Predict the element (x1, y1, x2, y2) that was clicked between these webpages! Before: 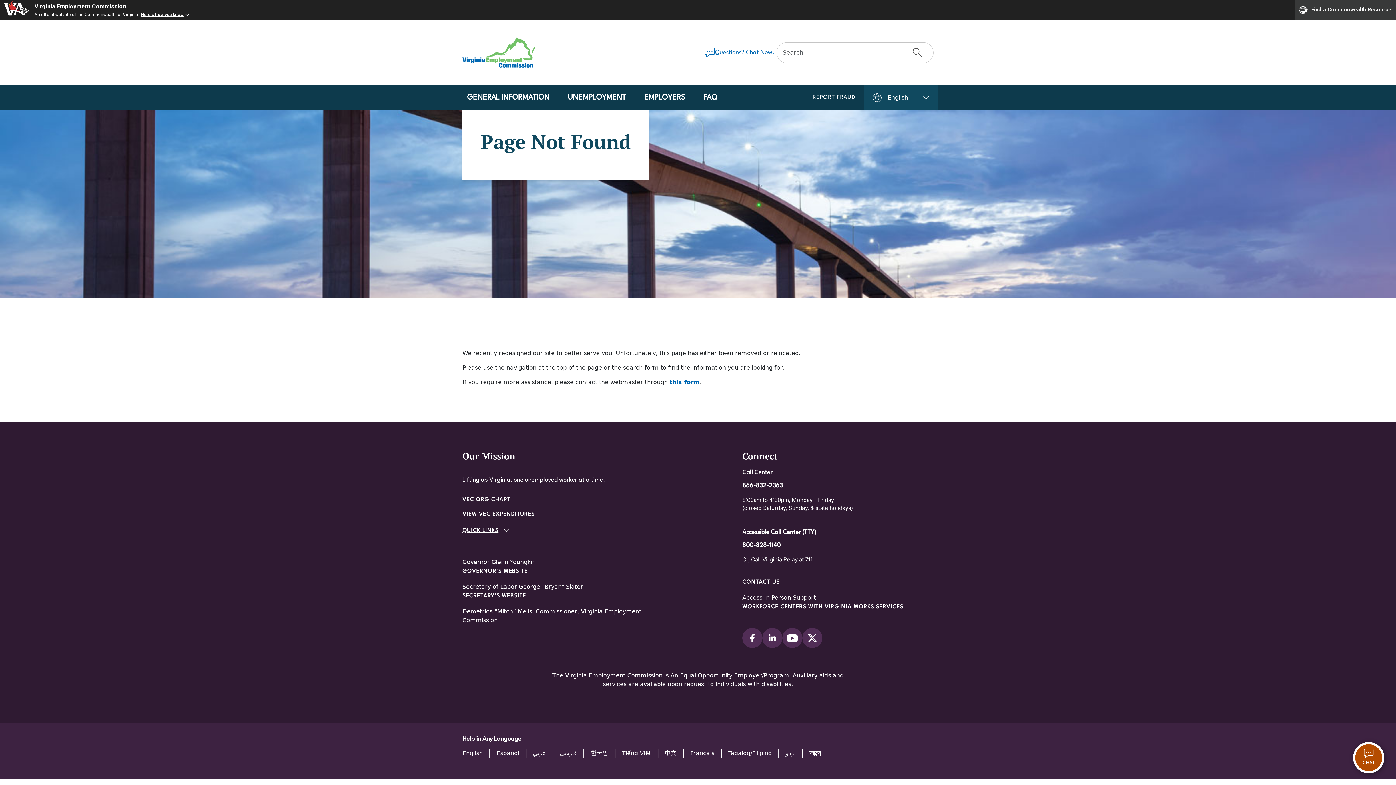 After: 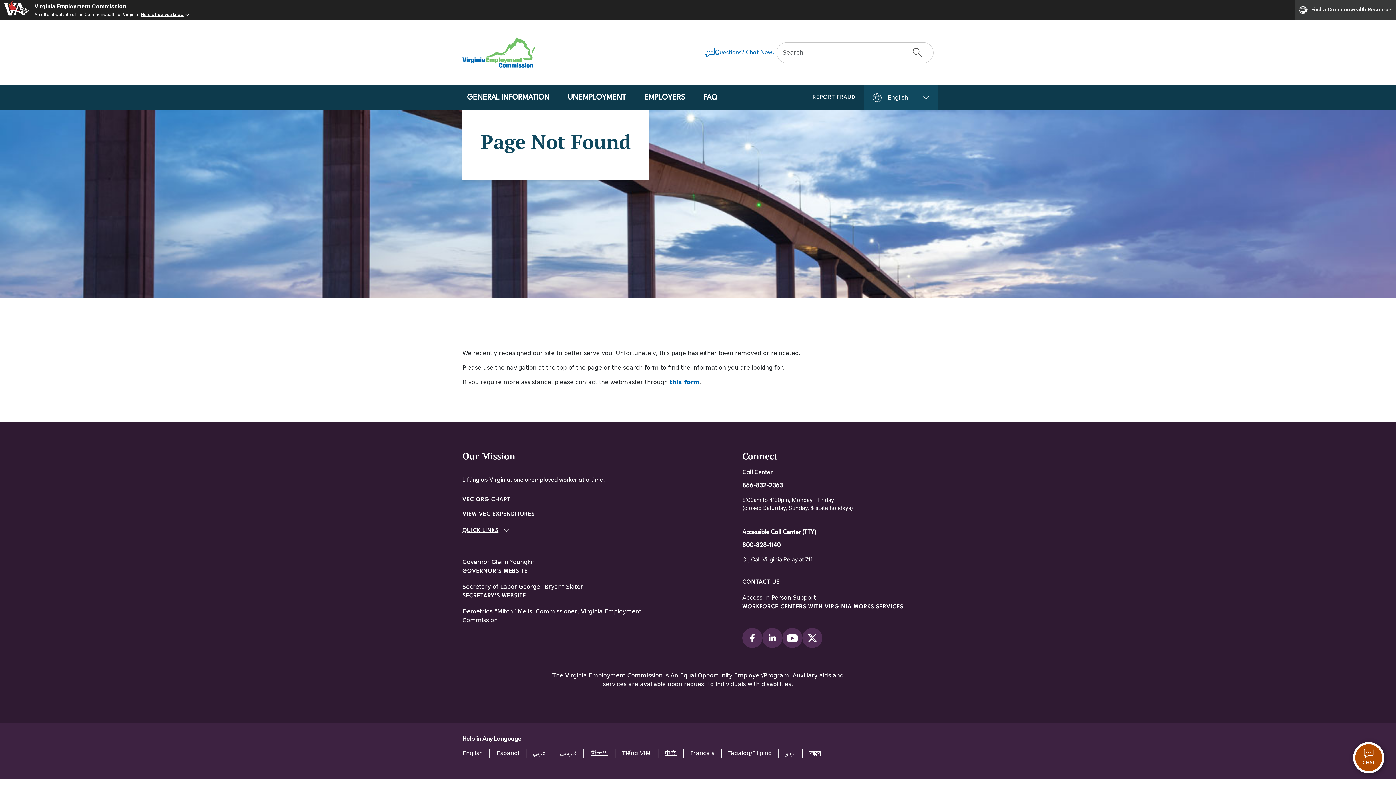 Action: bbox: (496, 750, 519, 757) label: Español